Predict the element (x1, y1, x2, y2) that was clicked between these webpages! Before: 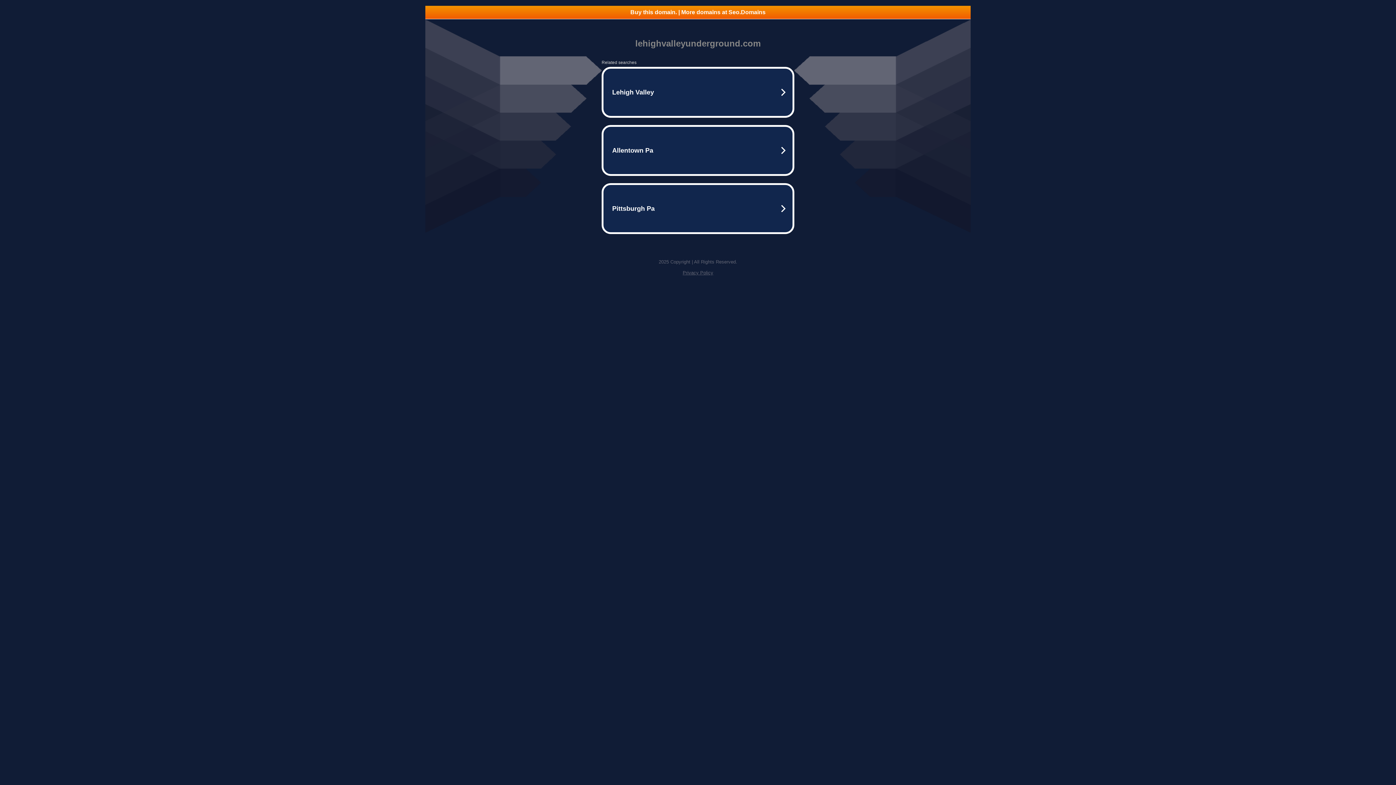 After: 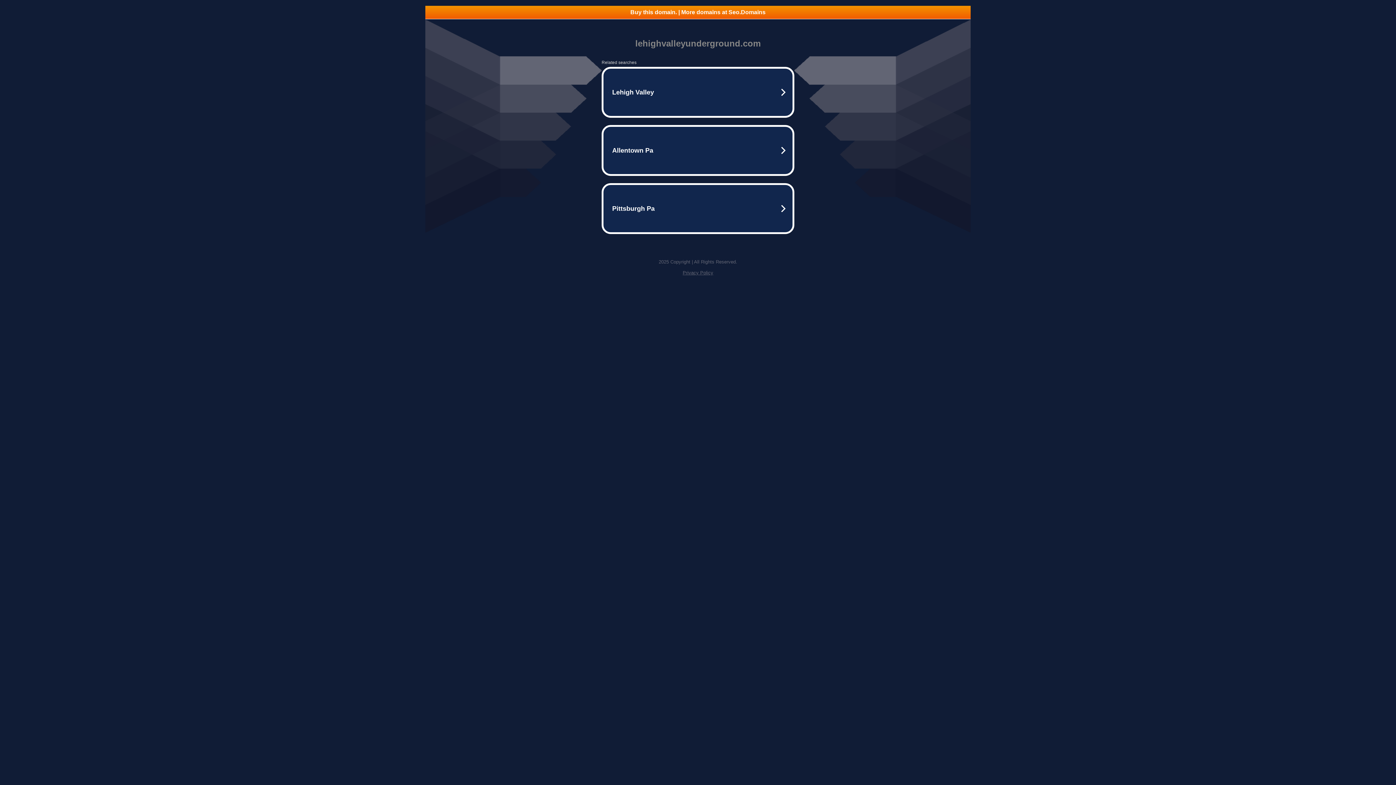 Action: bbox: (425, 5, 970, 18) label: Buy this domain. | More domains at Seo.Domains